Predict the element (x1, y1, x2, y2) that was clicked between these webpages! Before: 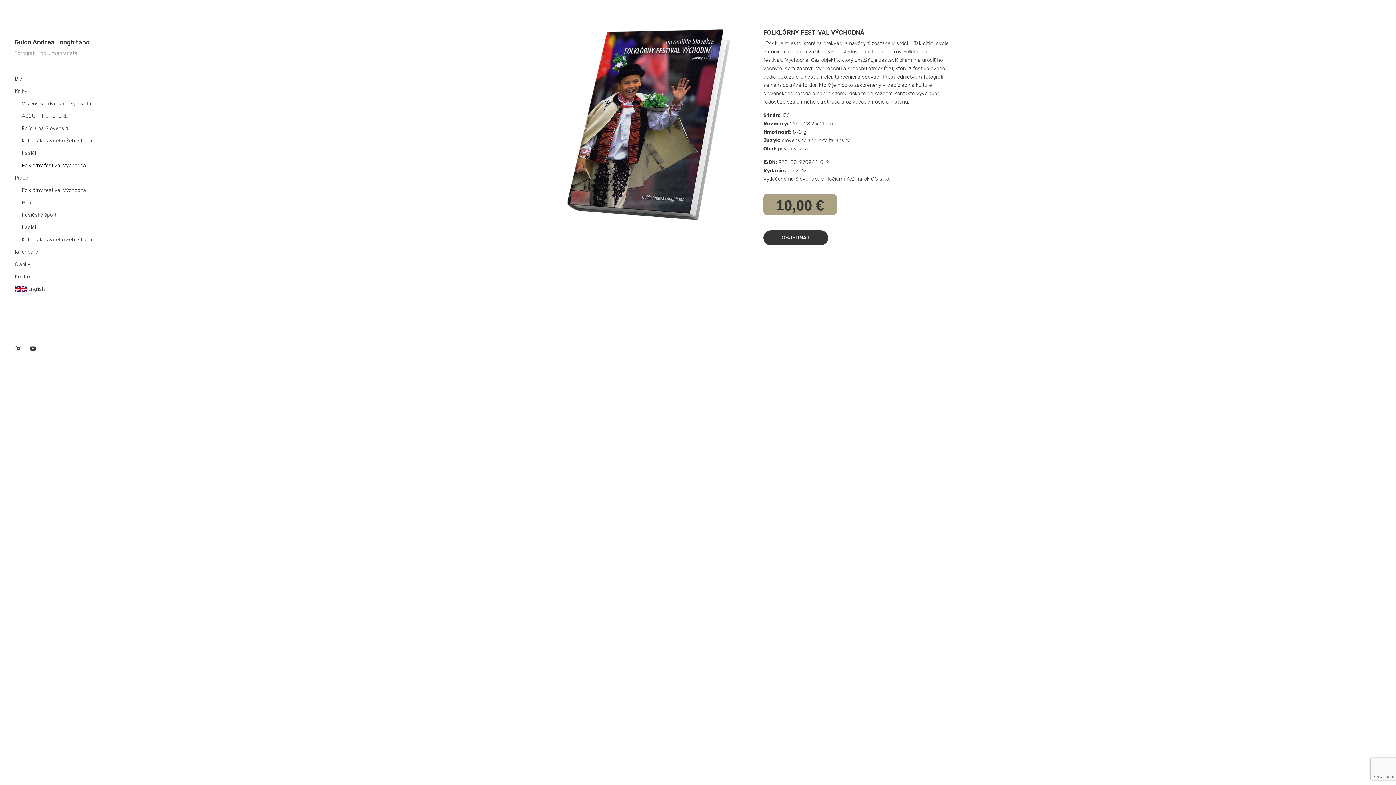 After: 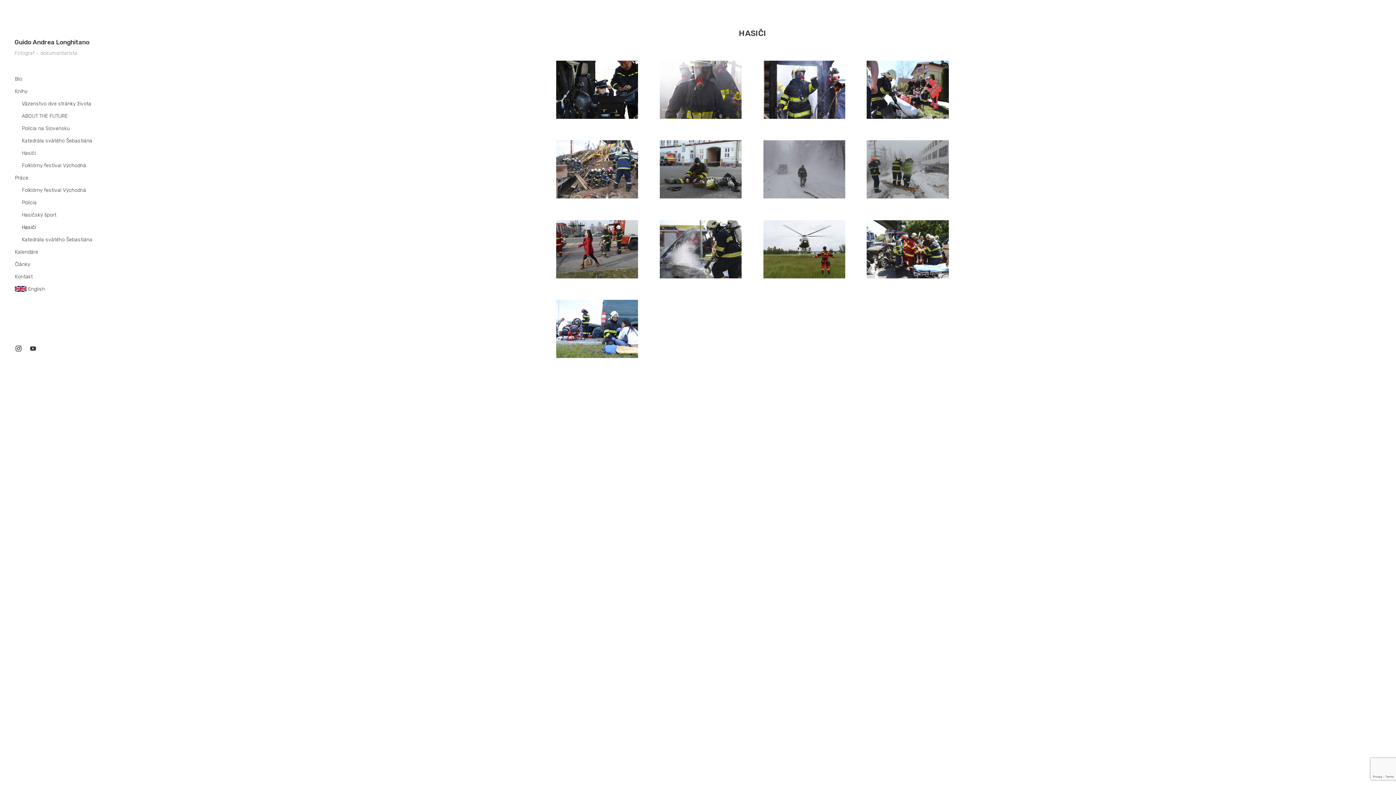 Action: bbox: (21, 225, 36, 230) label: Hasiči